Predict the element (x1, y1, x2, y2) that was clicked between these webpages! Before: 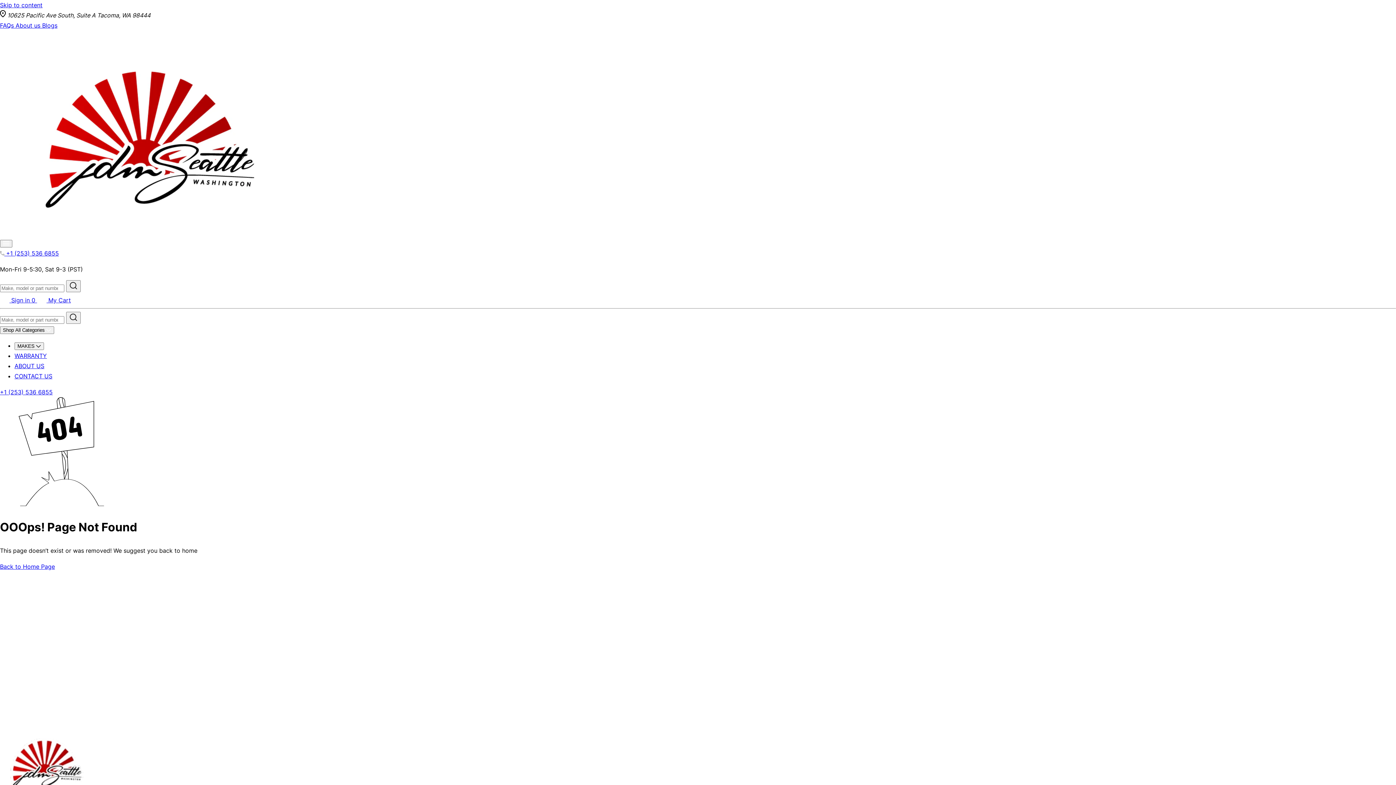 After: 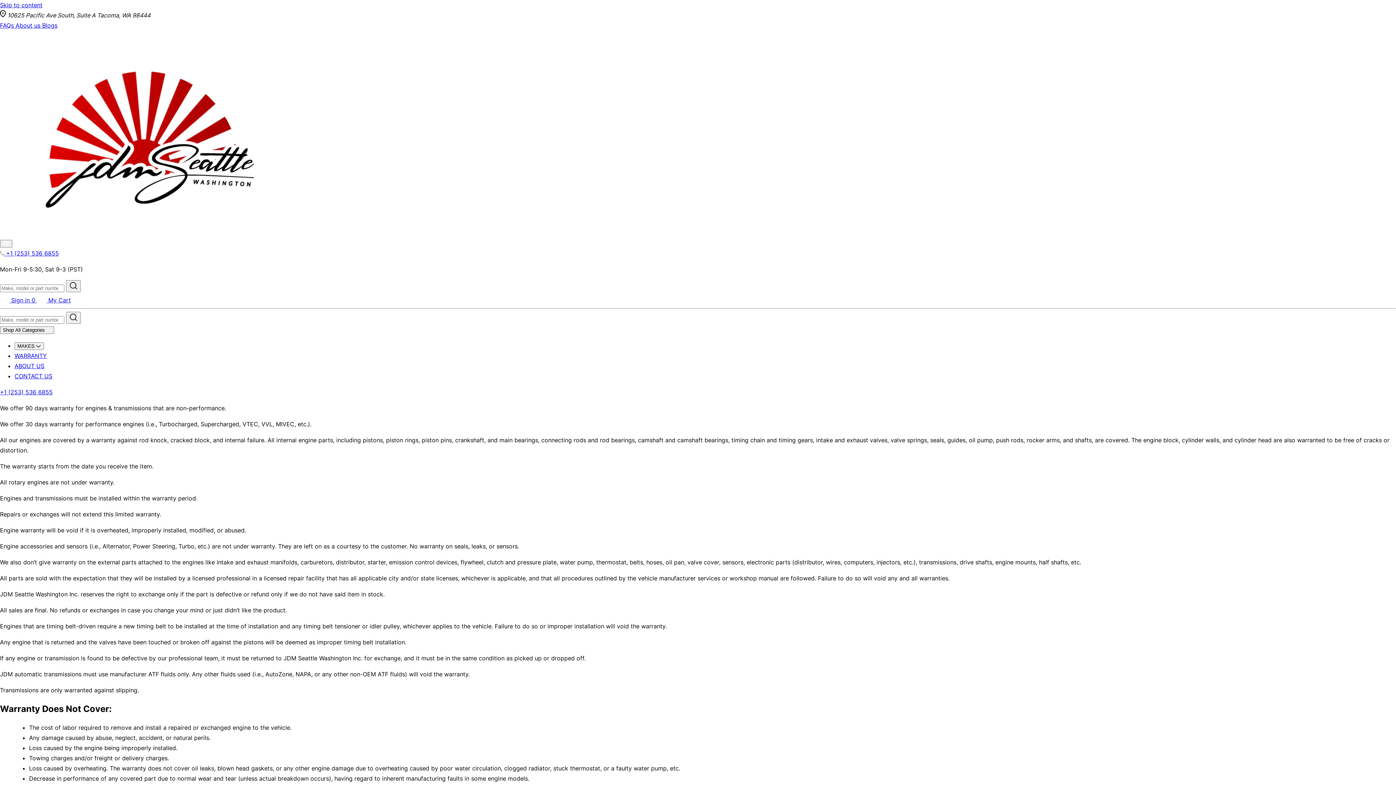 Action: bbox: (14, 352, 46, 359) label: WARRANTY